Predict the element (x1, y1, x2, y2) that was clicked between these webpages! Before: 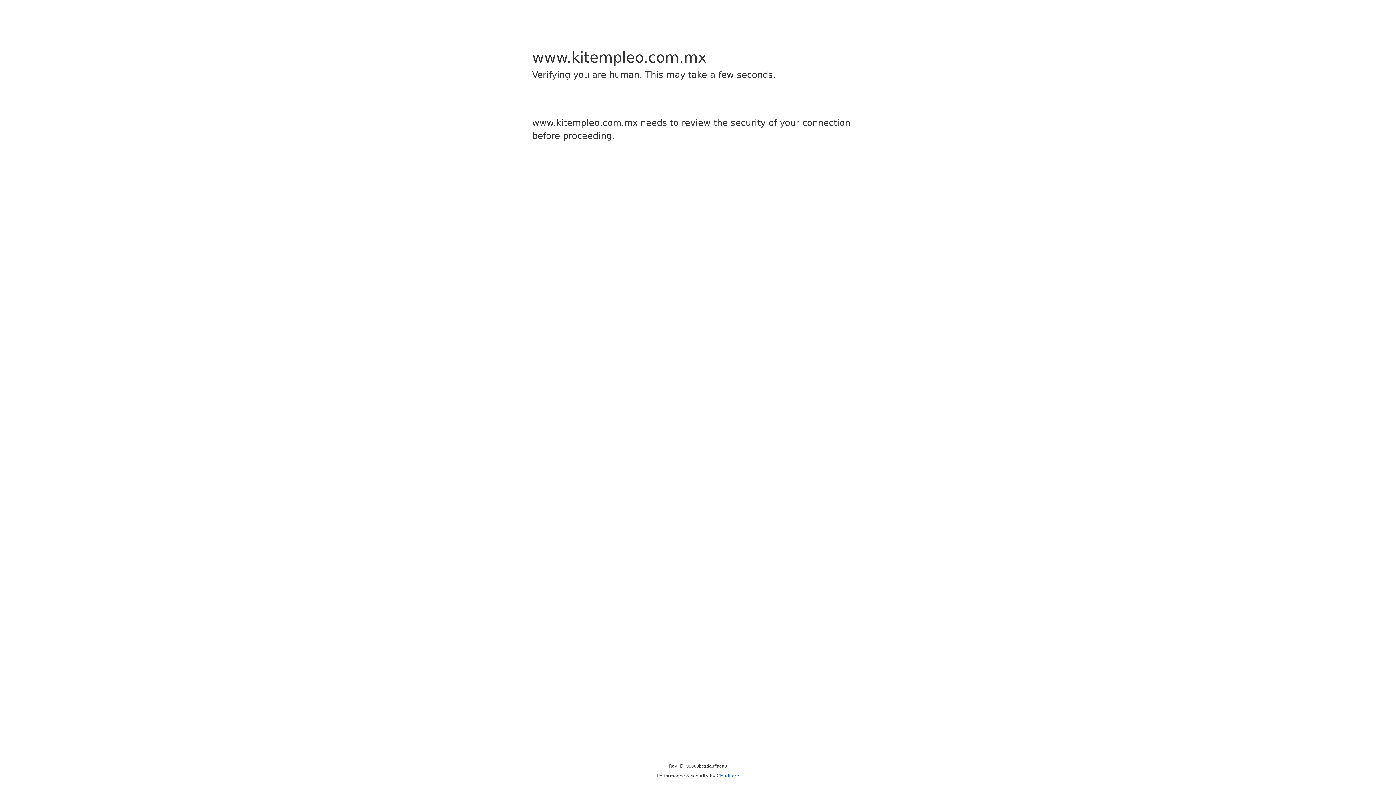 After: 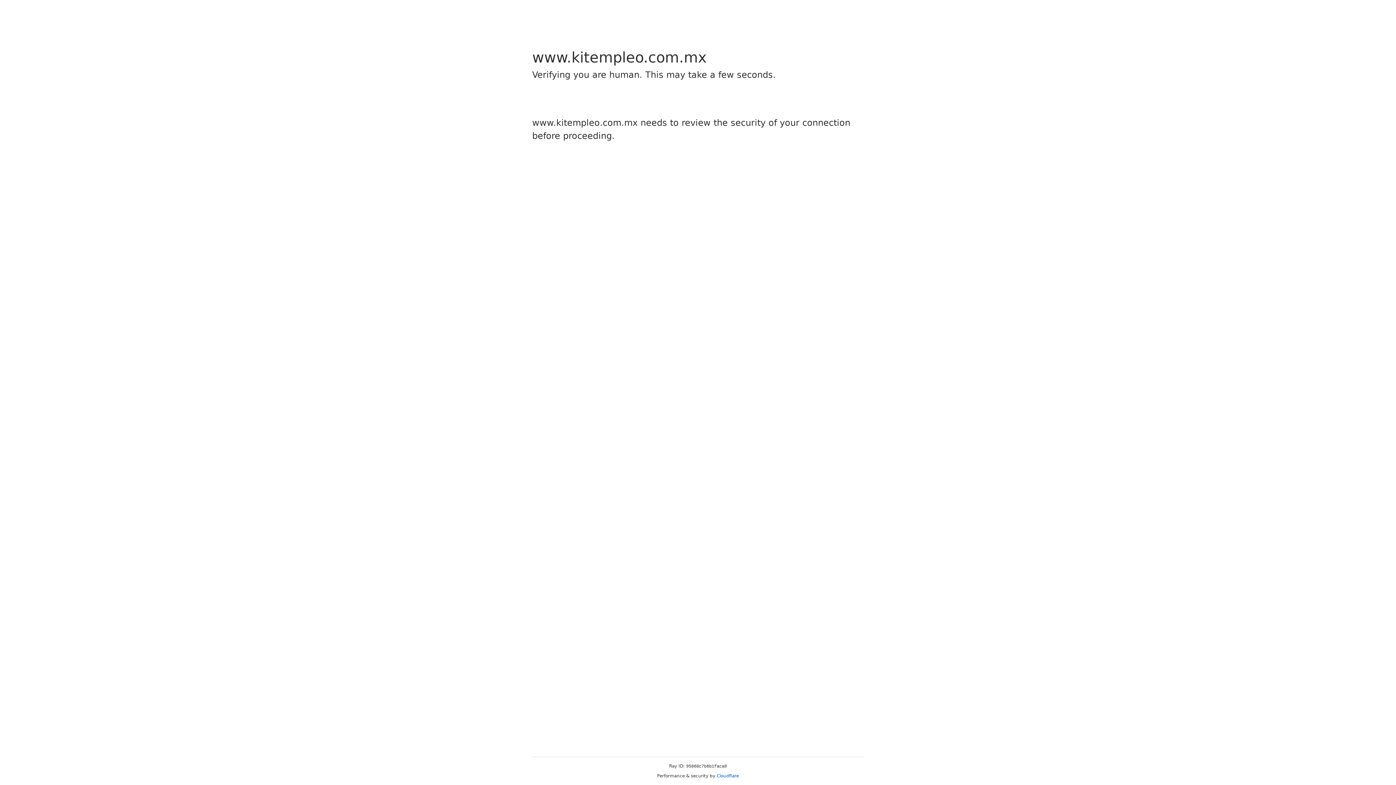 Action: bbox: (716, 773, 739, 778) label: Cloudflare